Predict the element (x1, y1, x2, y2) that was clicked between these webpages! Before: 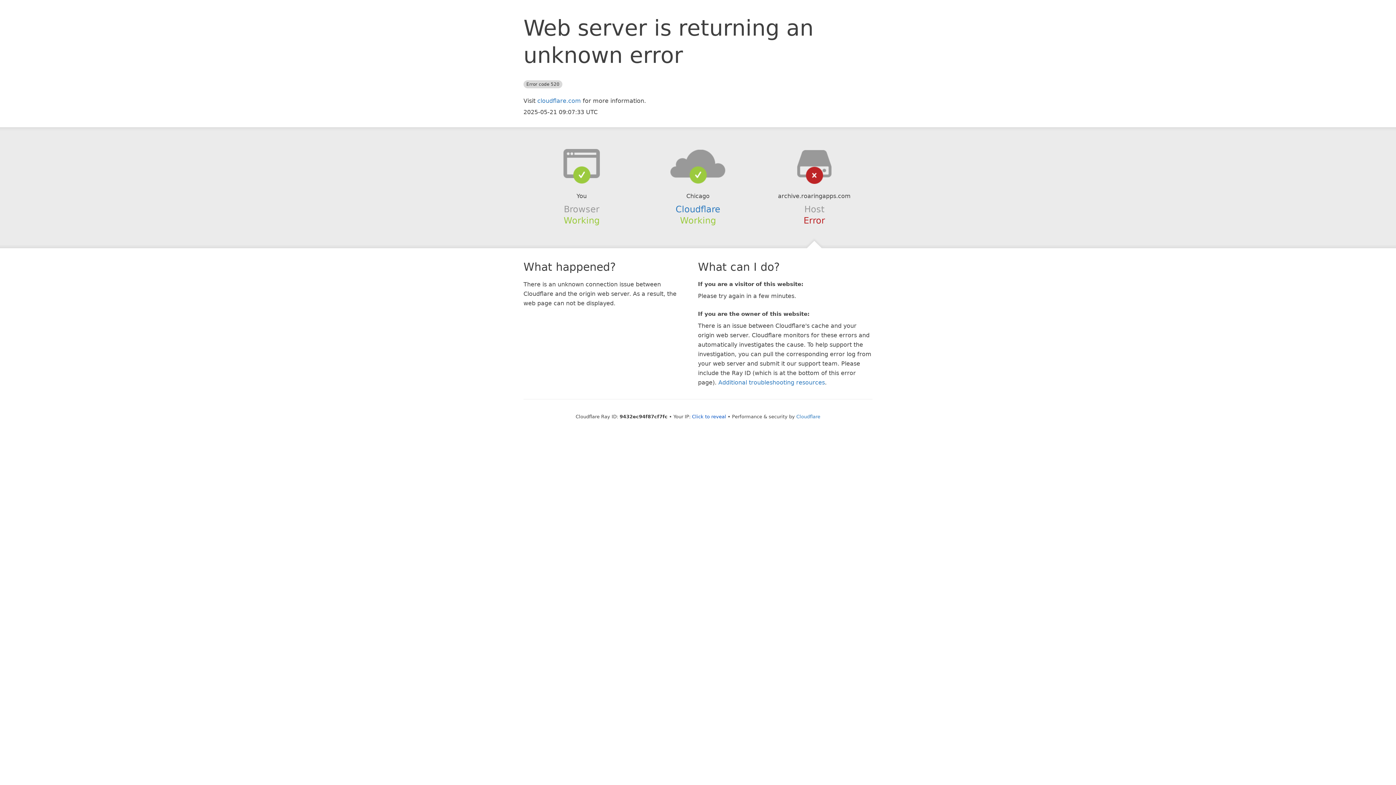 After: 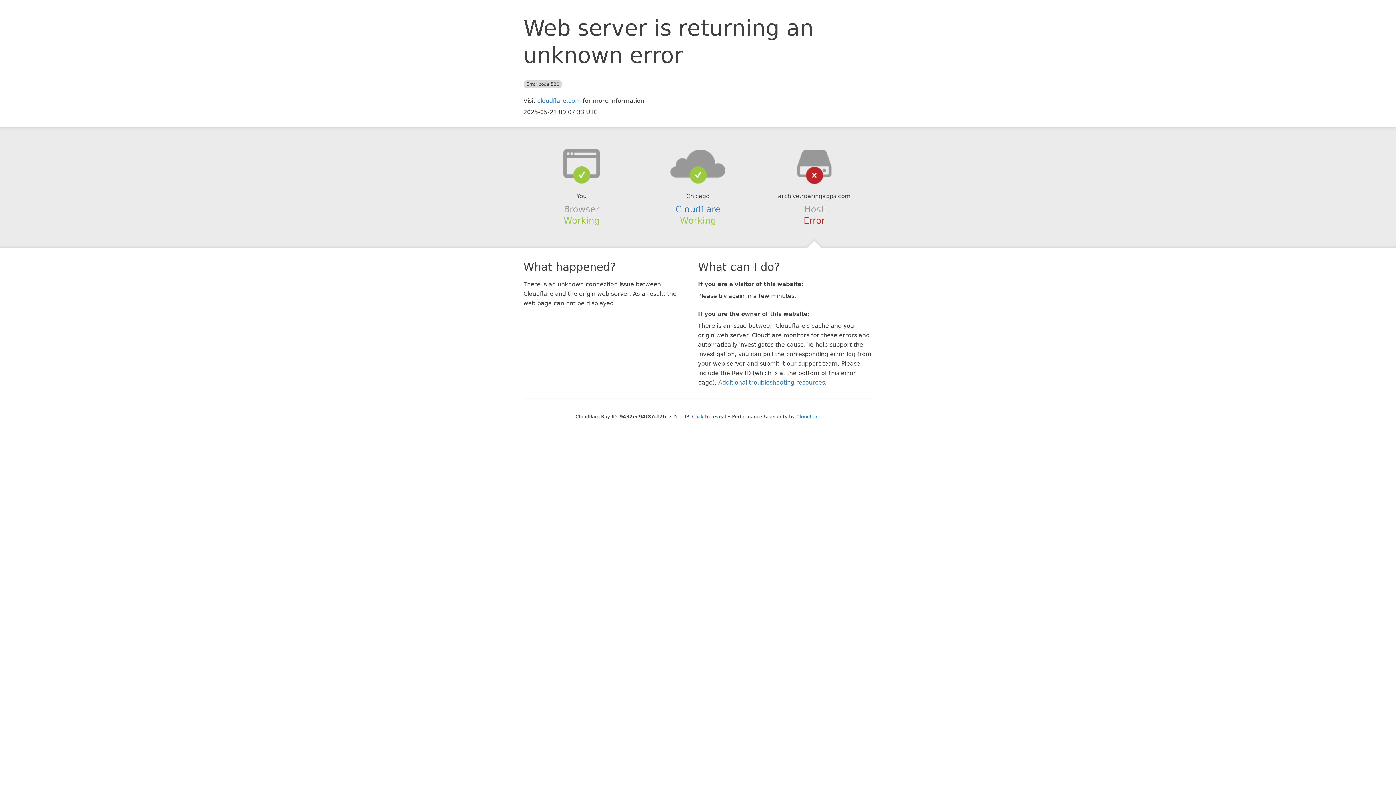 Action: bbox: (639, 148, 756, 178)